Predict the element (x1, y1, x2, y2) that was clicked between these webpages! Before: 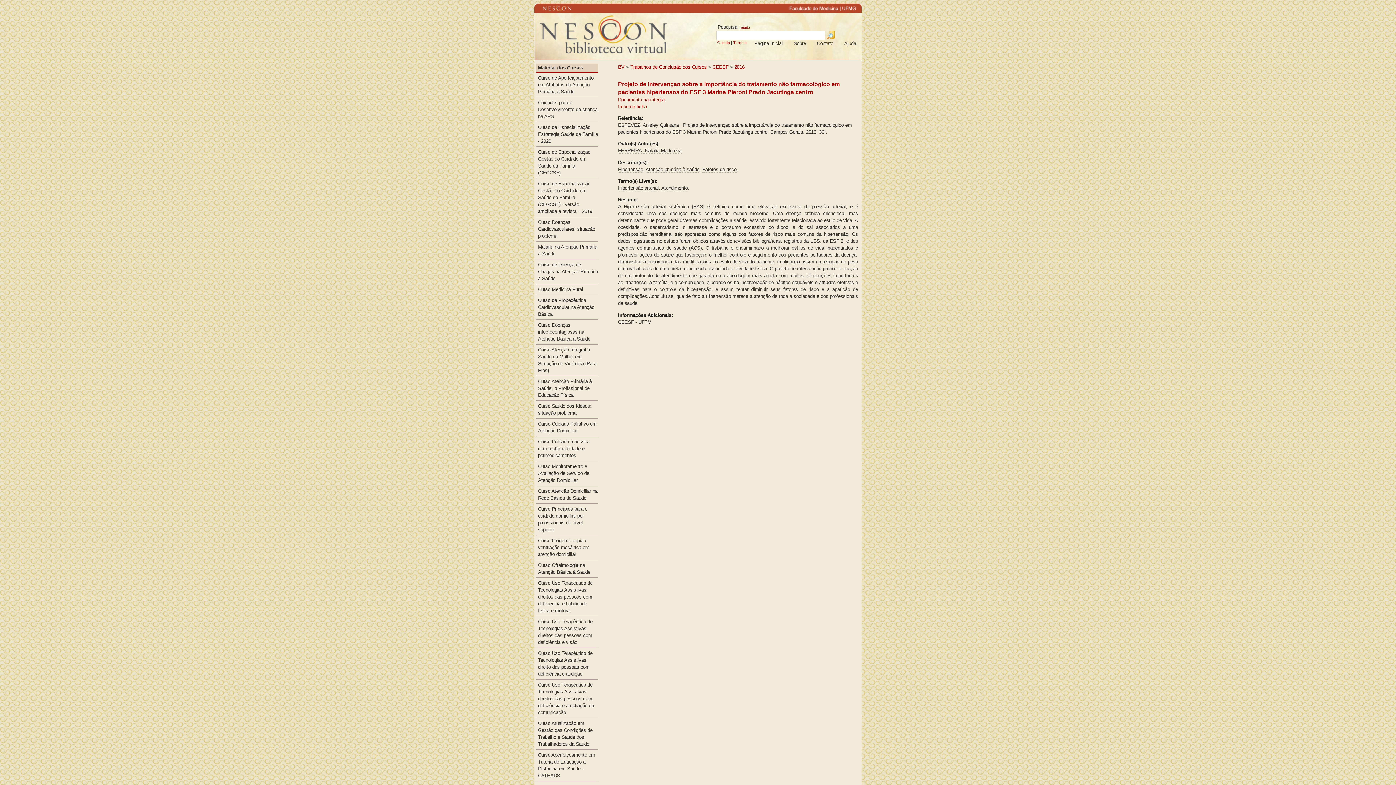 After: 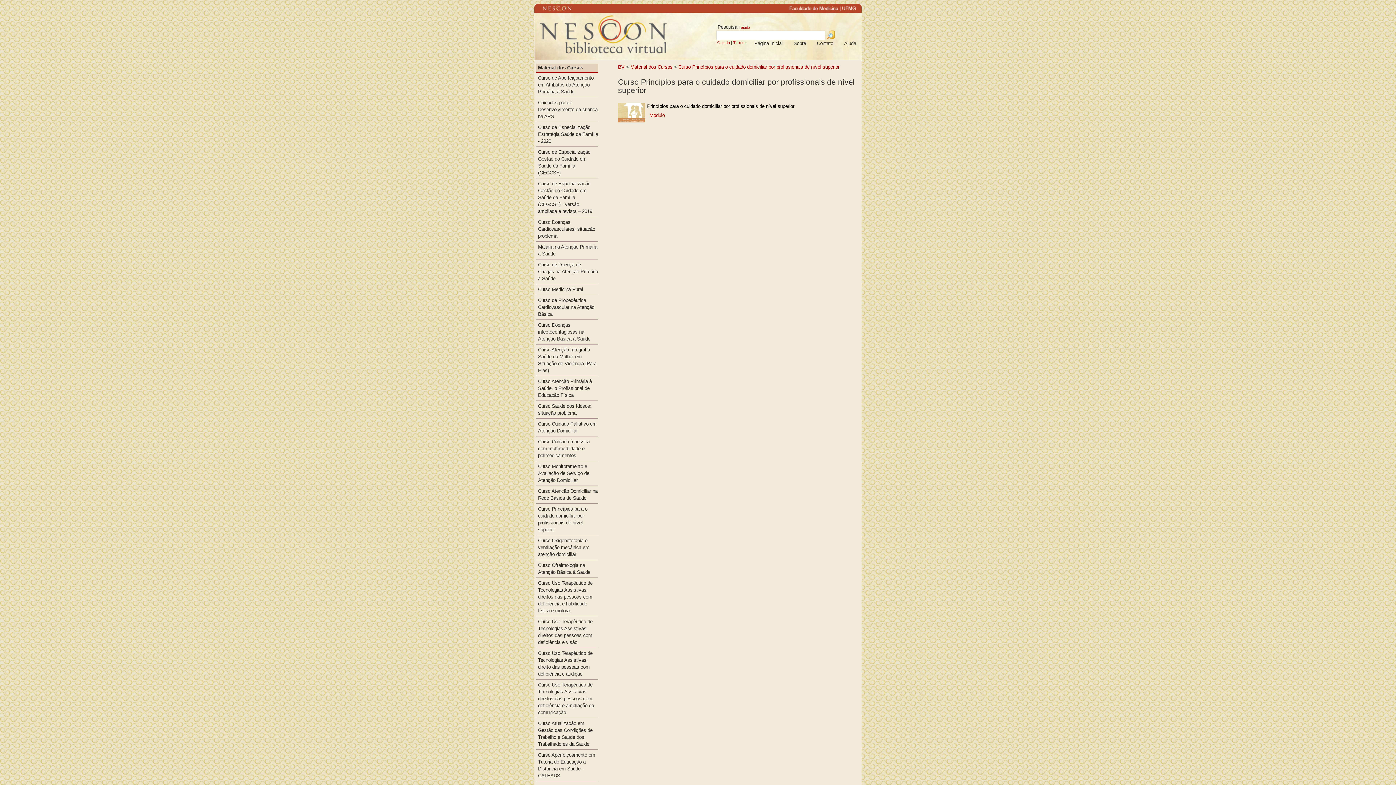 Action: bbox: (536, 504, 598, 535) label: Curso Princípios para o cuidado domiciliar por profissionais de nível superior